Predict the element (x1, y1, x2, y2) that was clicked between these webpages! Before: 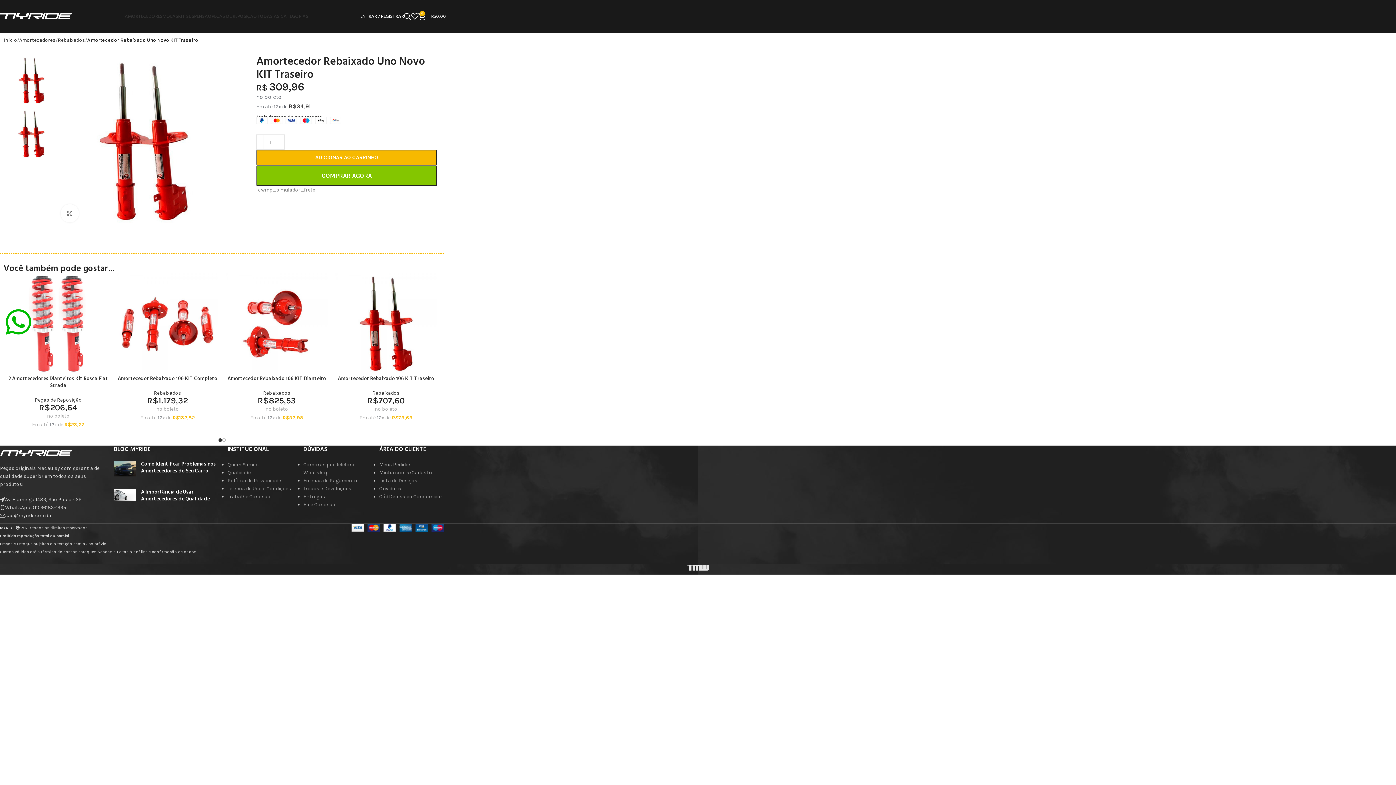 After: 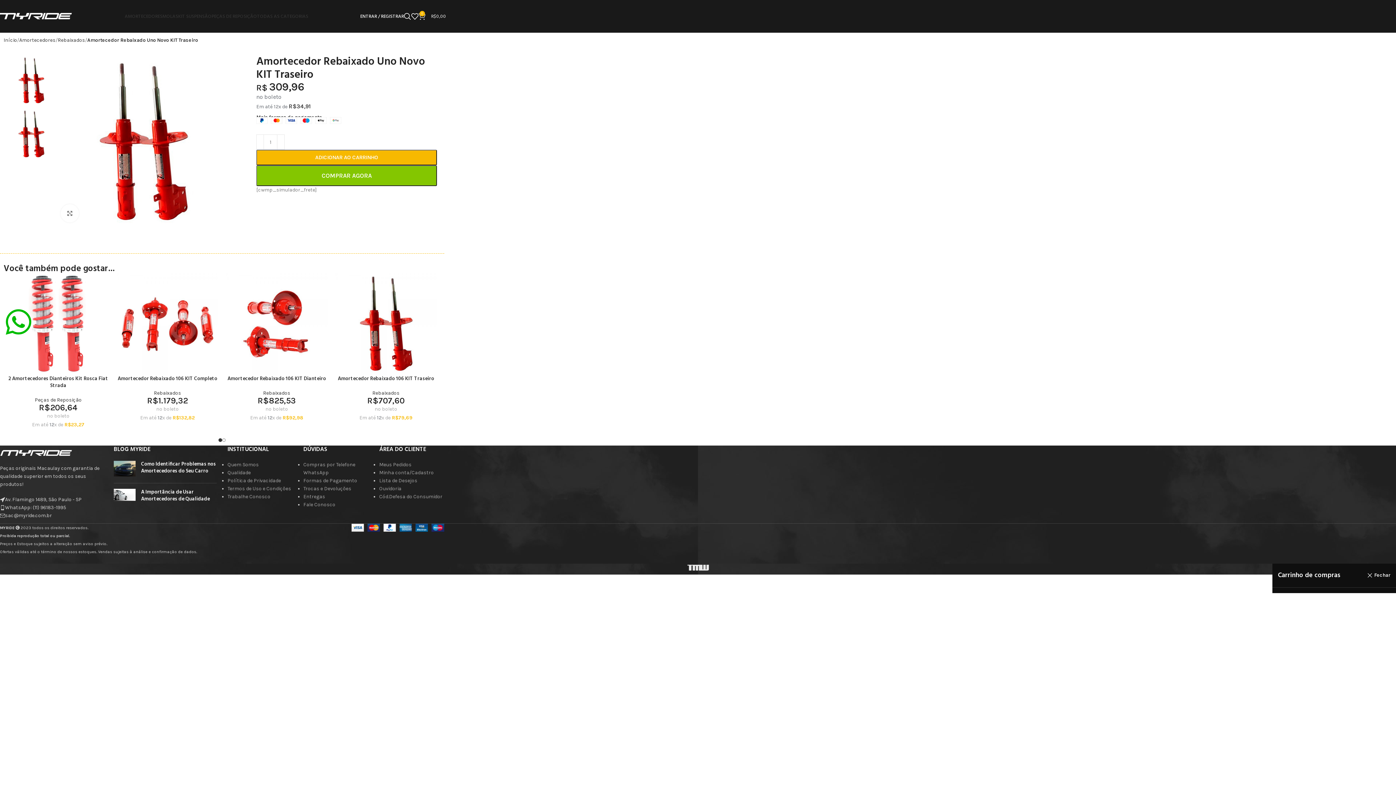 Action: label: 0
R$0,00 bbox: (418, 9, 446, 23)